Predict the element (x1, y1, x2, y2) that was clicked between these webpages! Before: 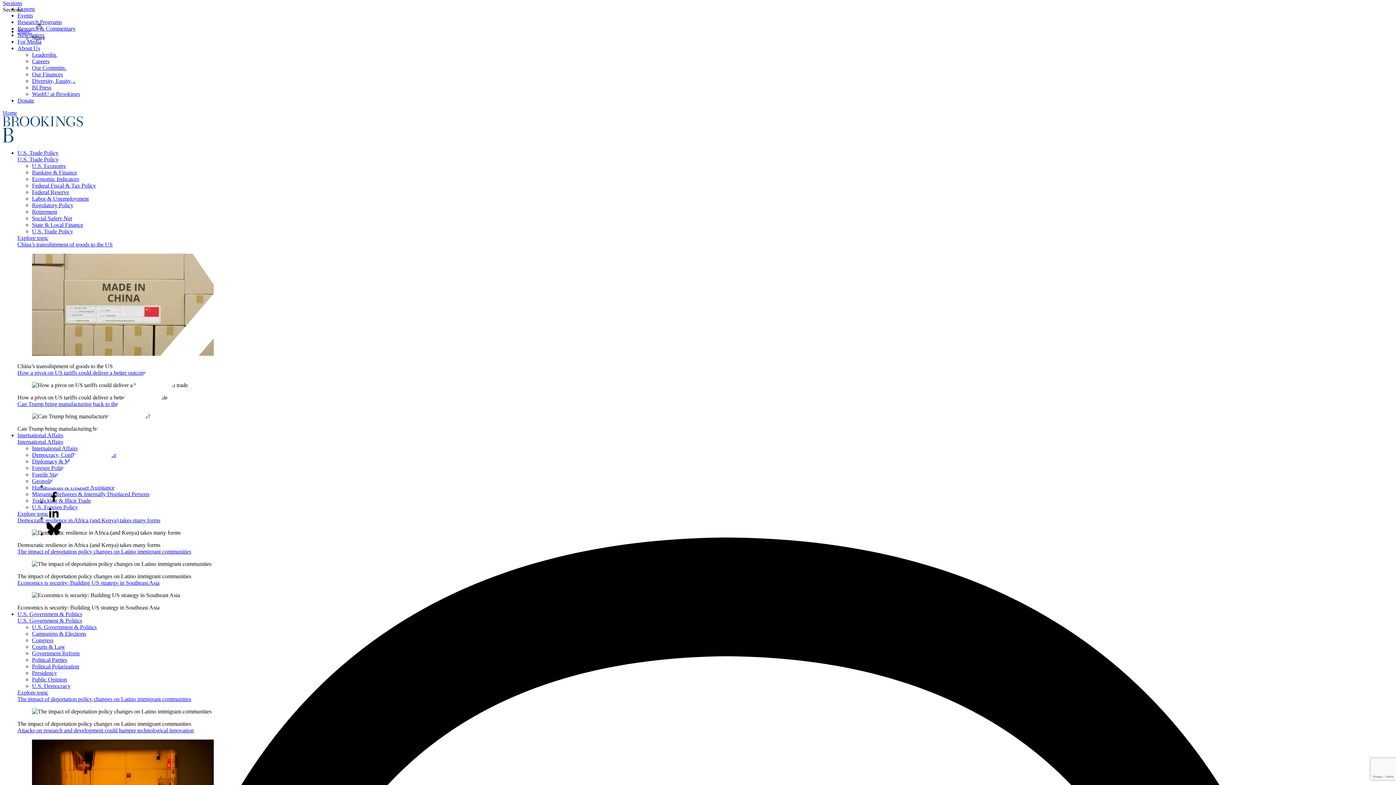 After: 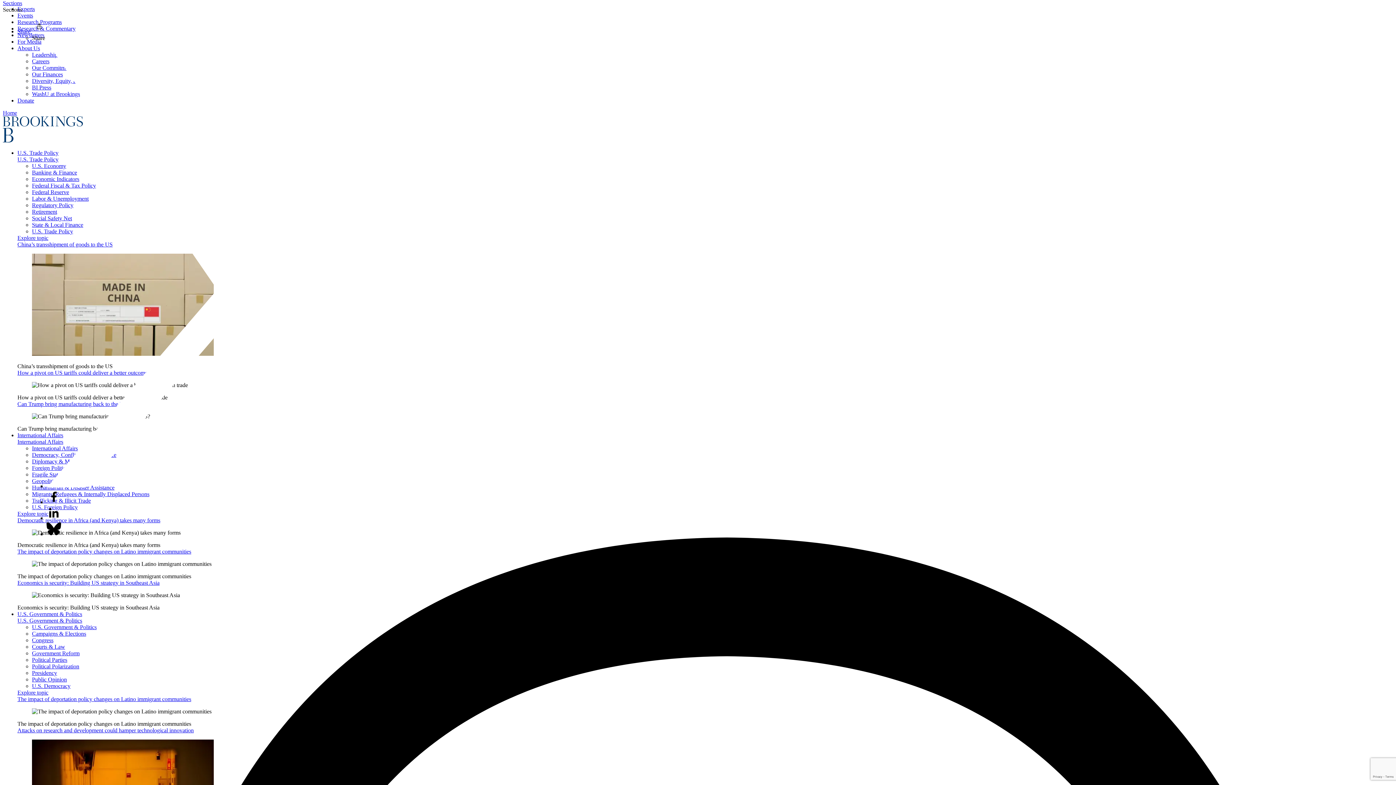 Action: bbox: (2, 0, 22, 6) label: Sections